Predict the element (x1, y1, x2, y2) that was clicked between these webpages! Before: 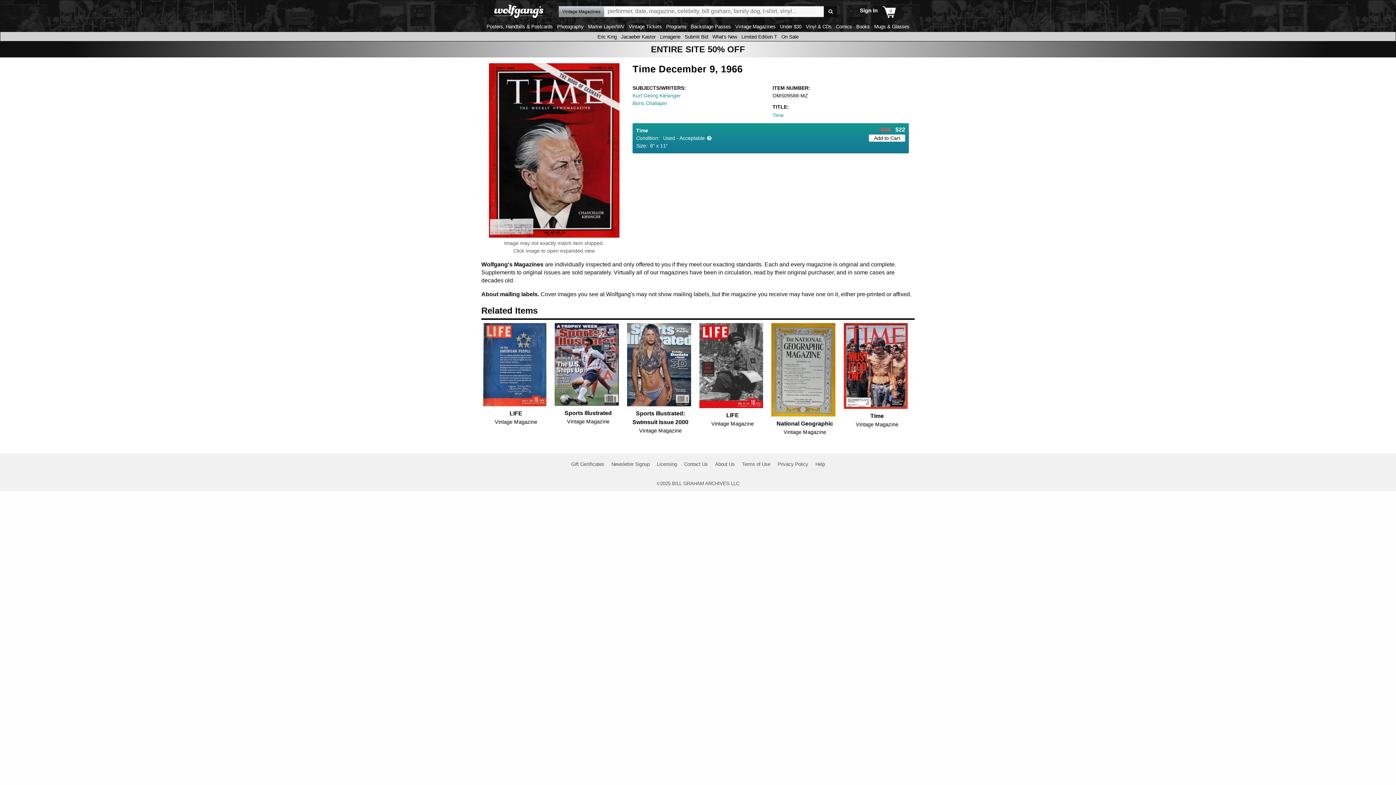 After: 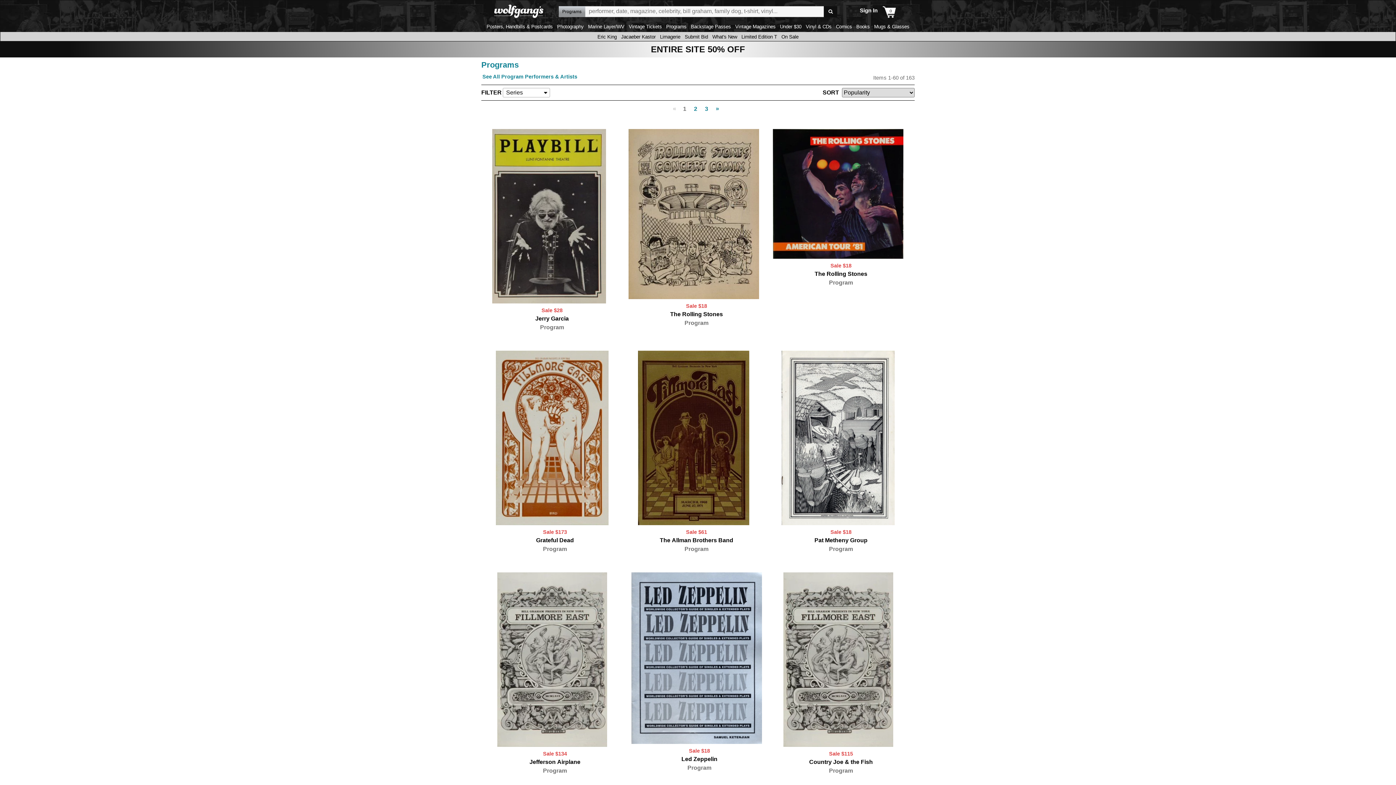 Action: bbox: (664, 24, 688, 29) label: Programs